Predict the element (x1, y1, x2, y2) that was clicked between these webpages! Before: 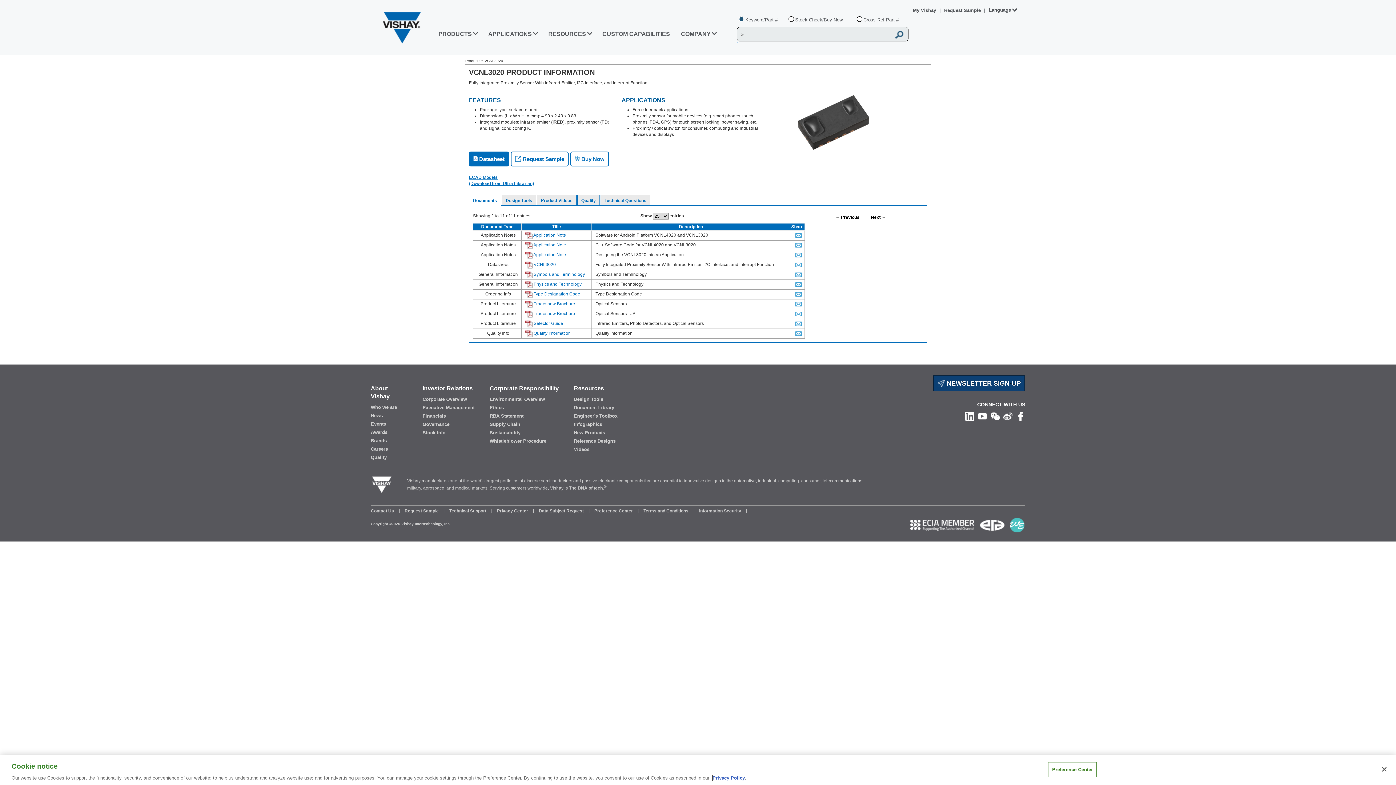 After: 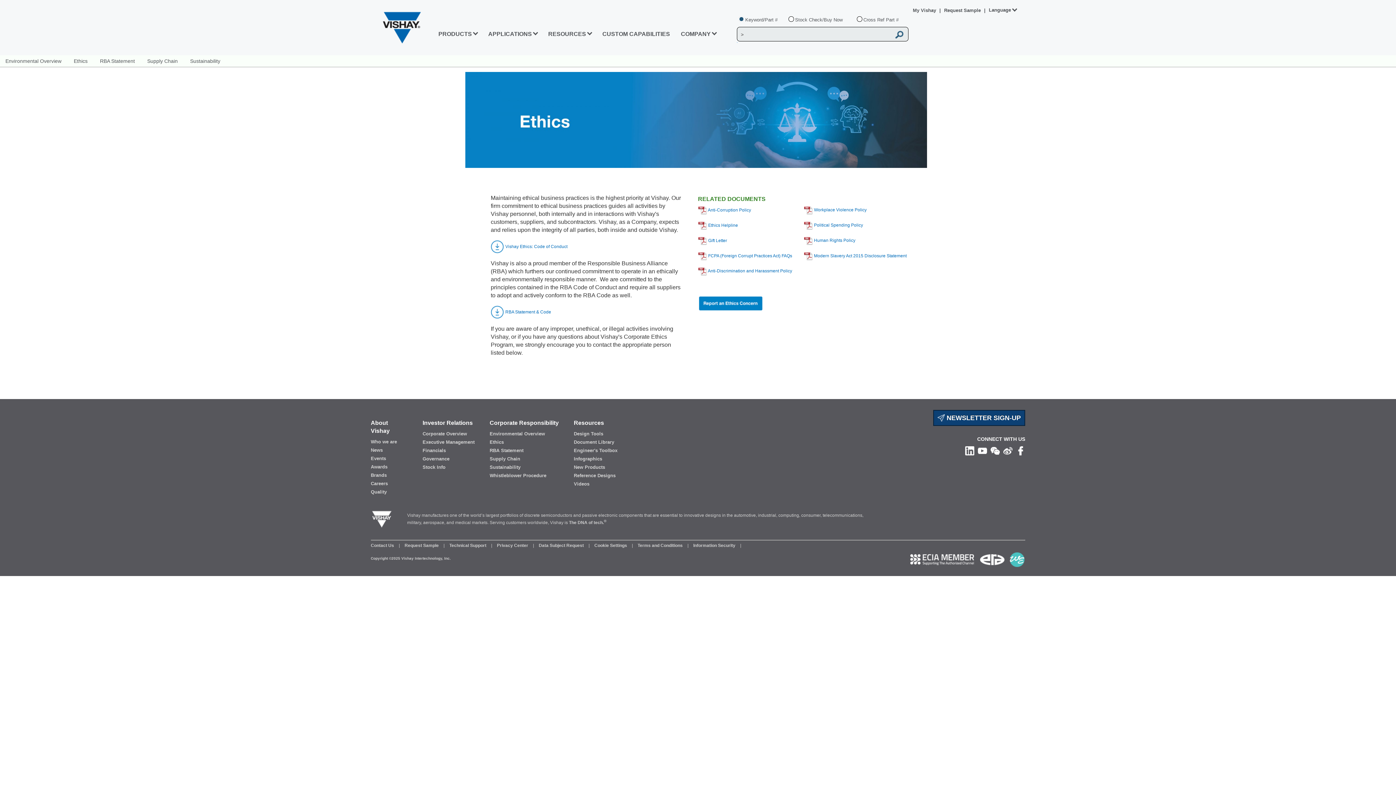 Action: label: Ethics bbox: (489, 404, 559, 411)